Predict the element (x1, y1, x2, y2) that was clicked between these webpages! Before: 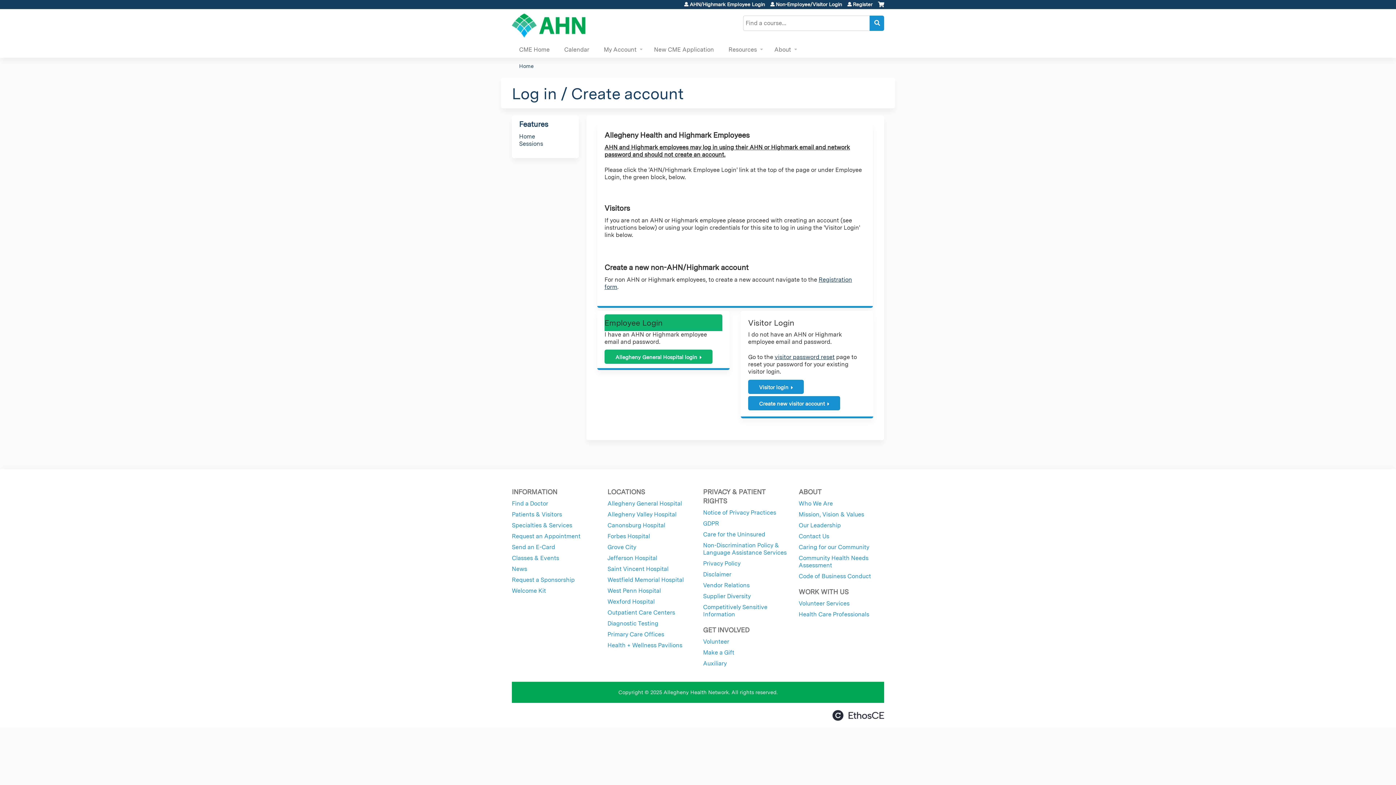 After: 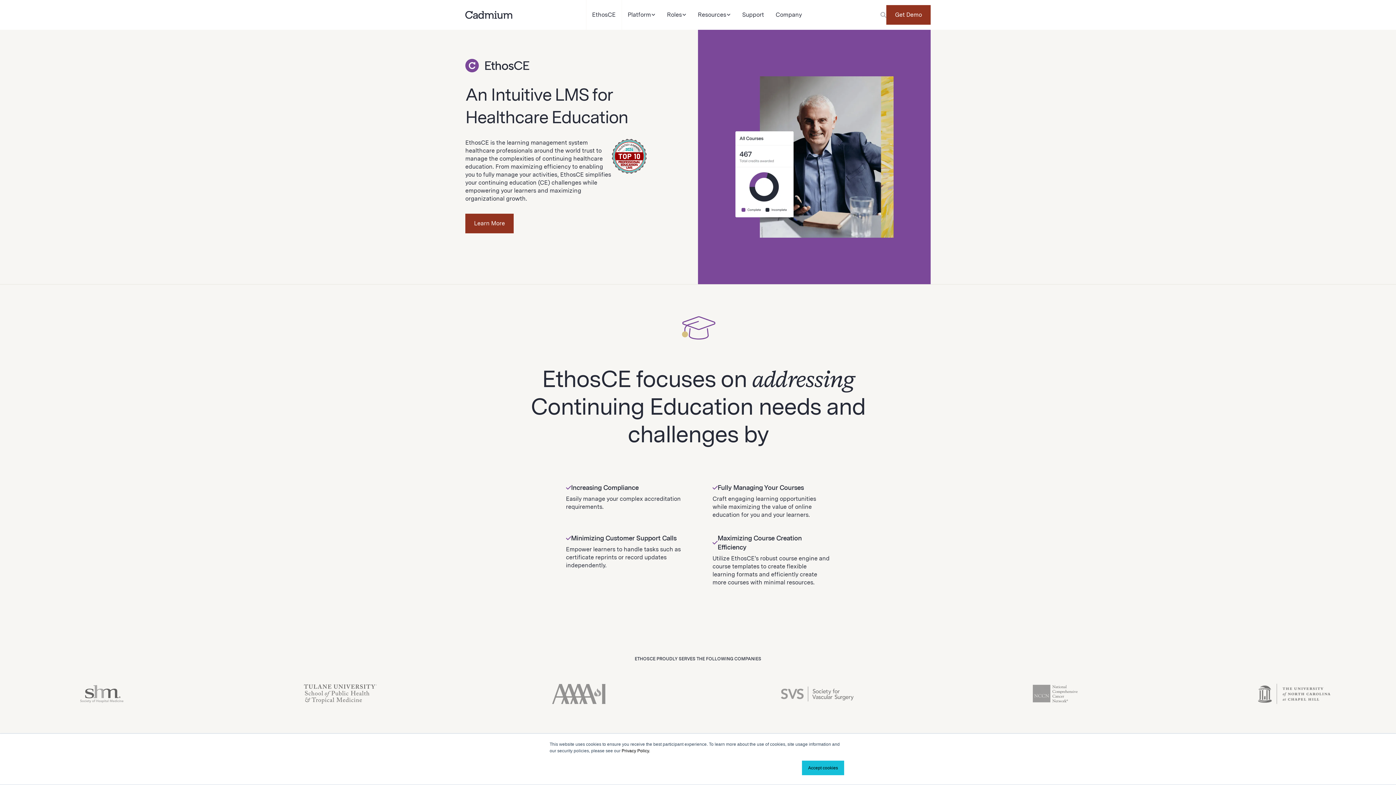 Action: bbox: (832, 710, 884, 720) label: Powered by the EthosCE Learning Management System, a continuing education LMS.